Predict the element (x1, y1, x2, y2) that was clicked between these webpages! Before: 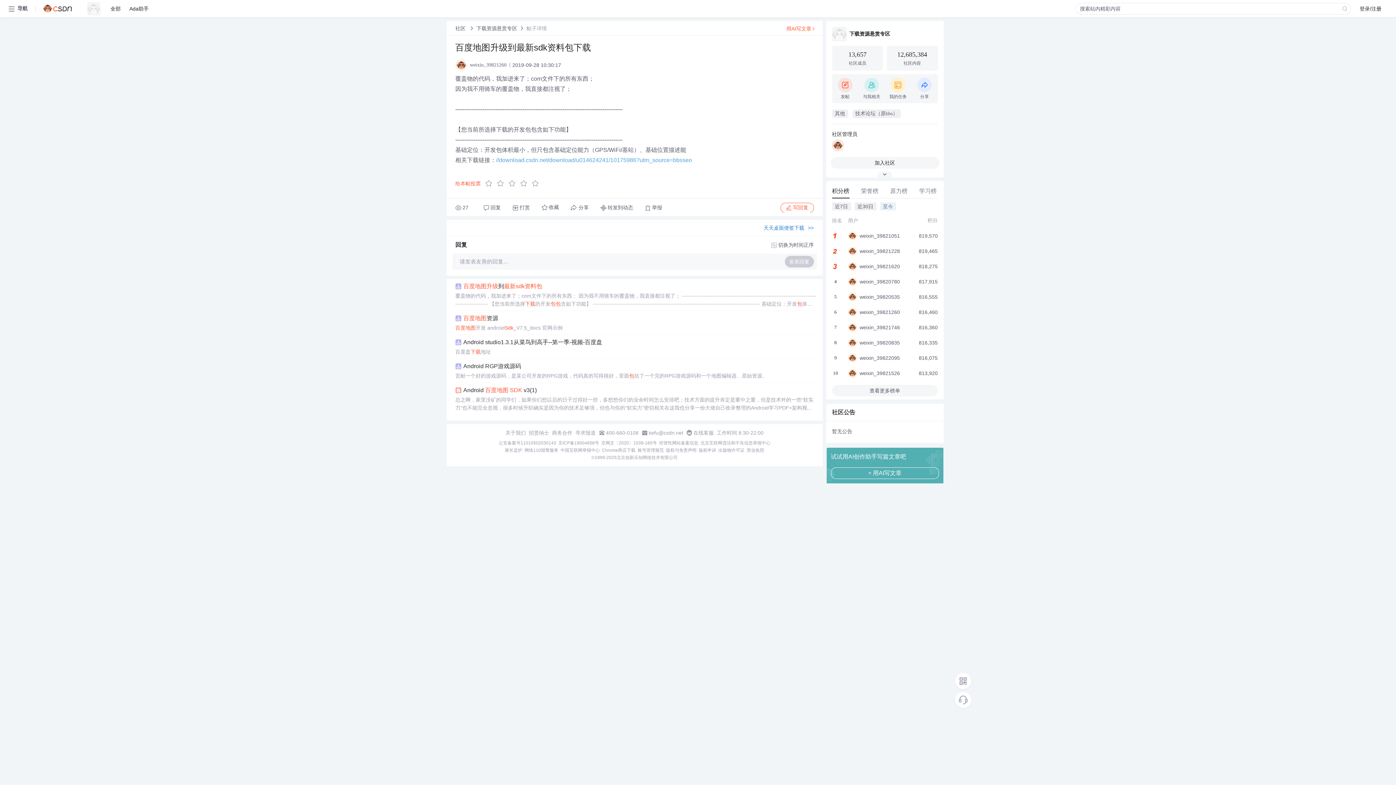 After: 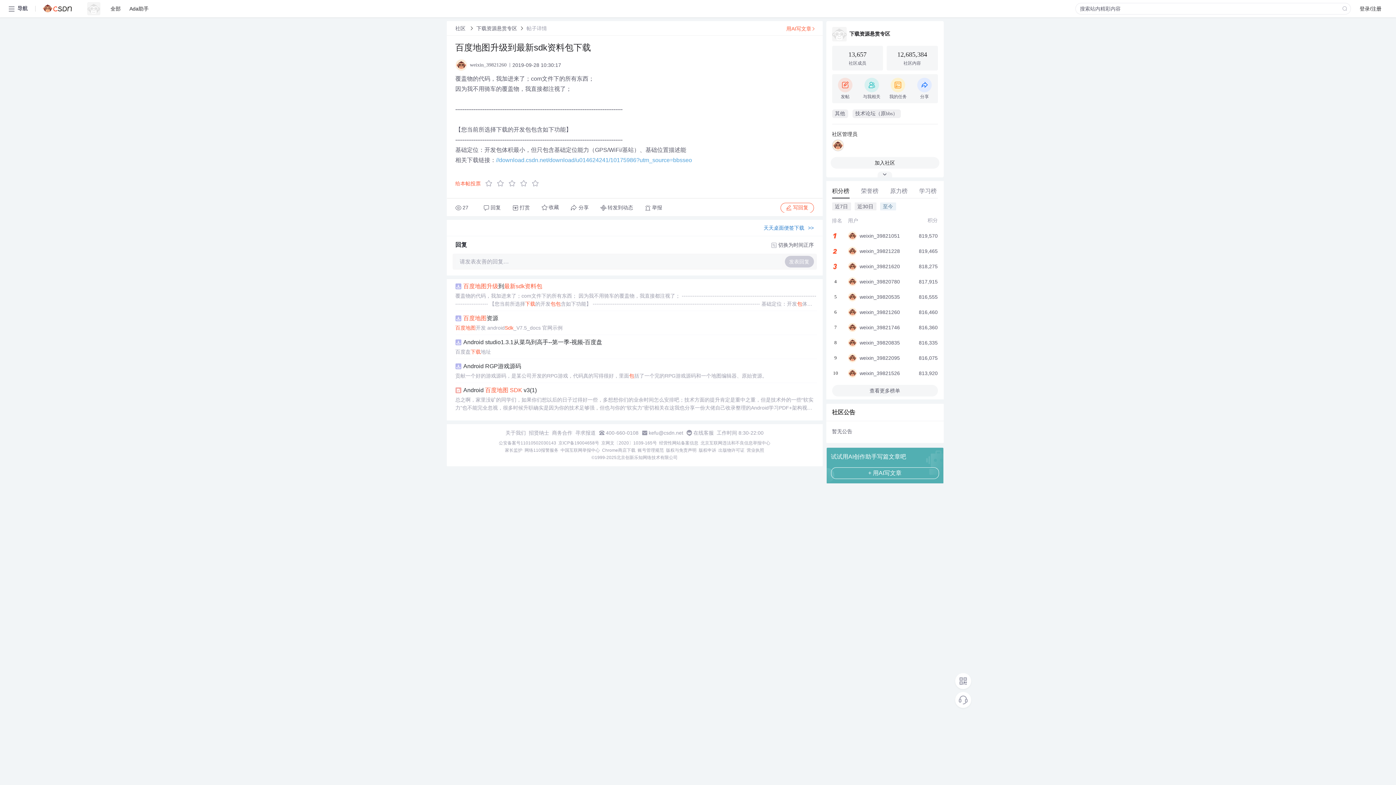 Action: bbox: (552, 430, 572, 436) label: 商务合作